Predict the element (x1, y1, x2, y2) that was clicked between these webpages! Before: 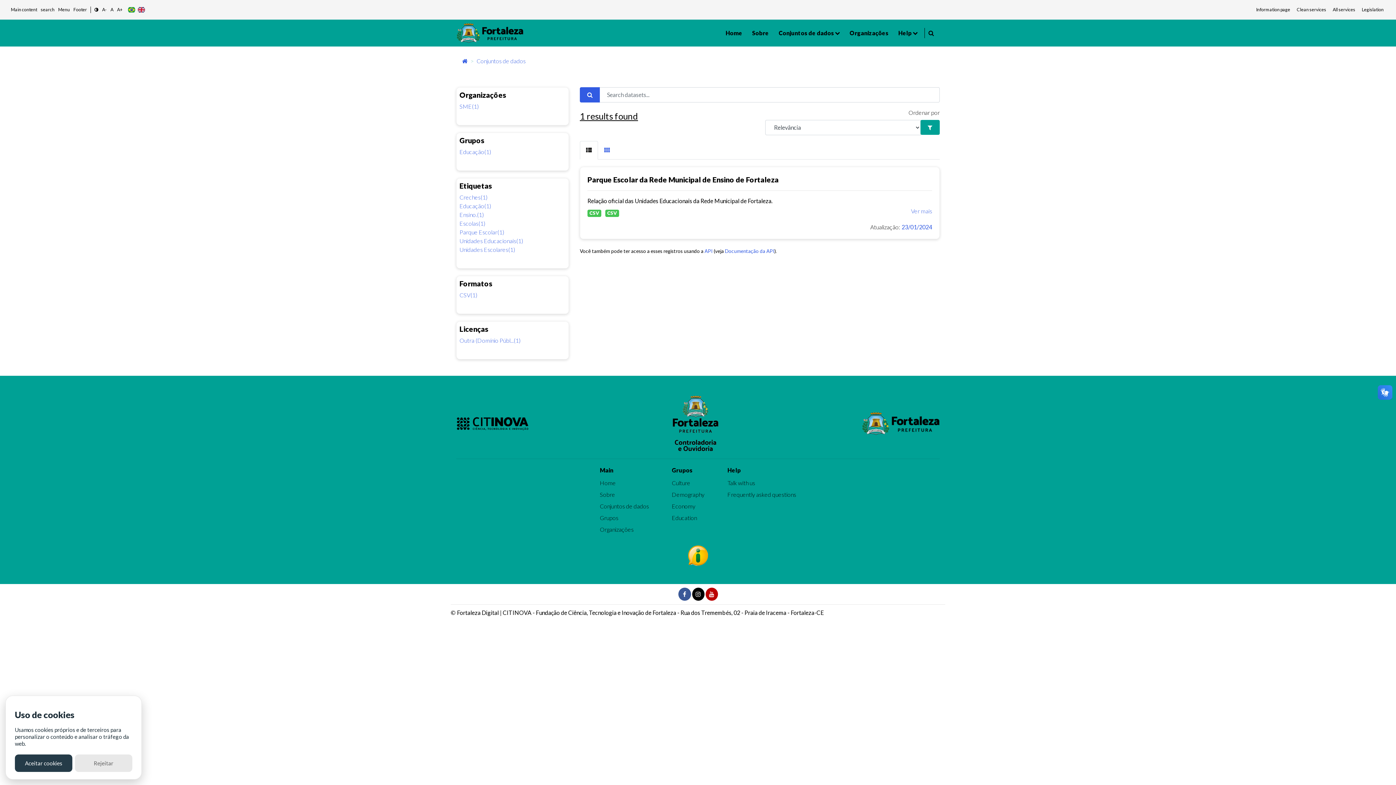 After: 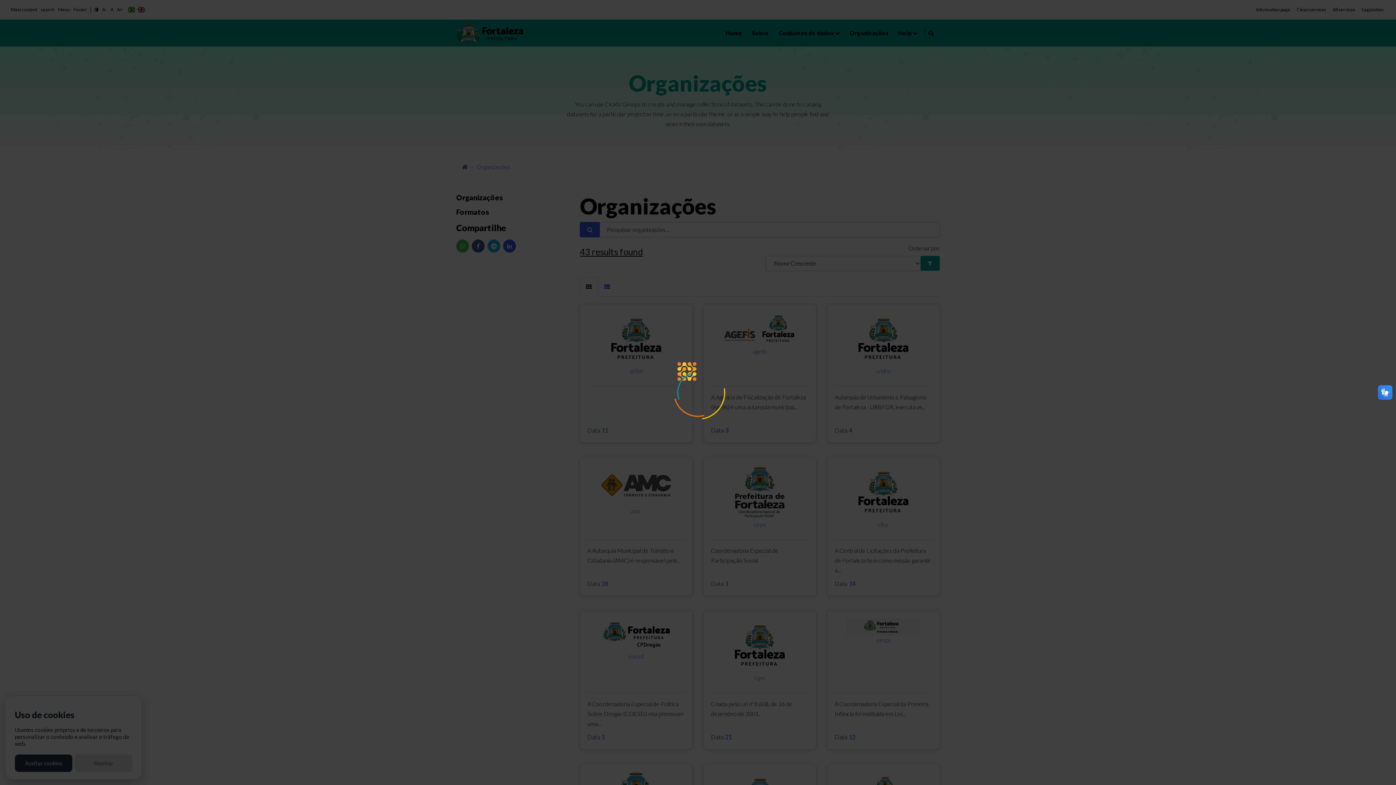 Action: bbox: (600, 525, 633, 534) label: Organizações